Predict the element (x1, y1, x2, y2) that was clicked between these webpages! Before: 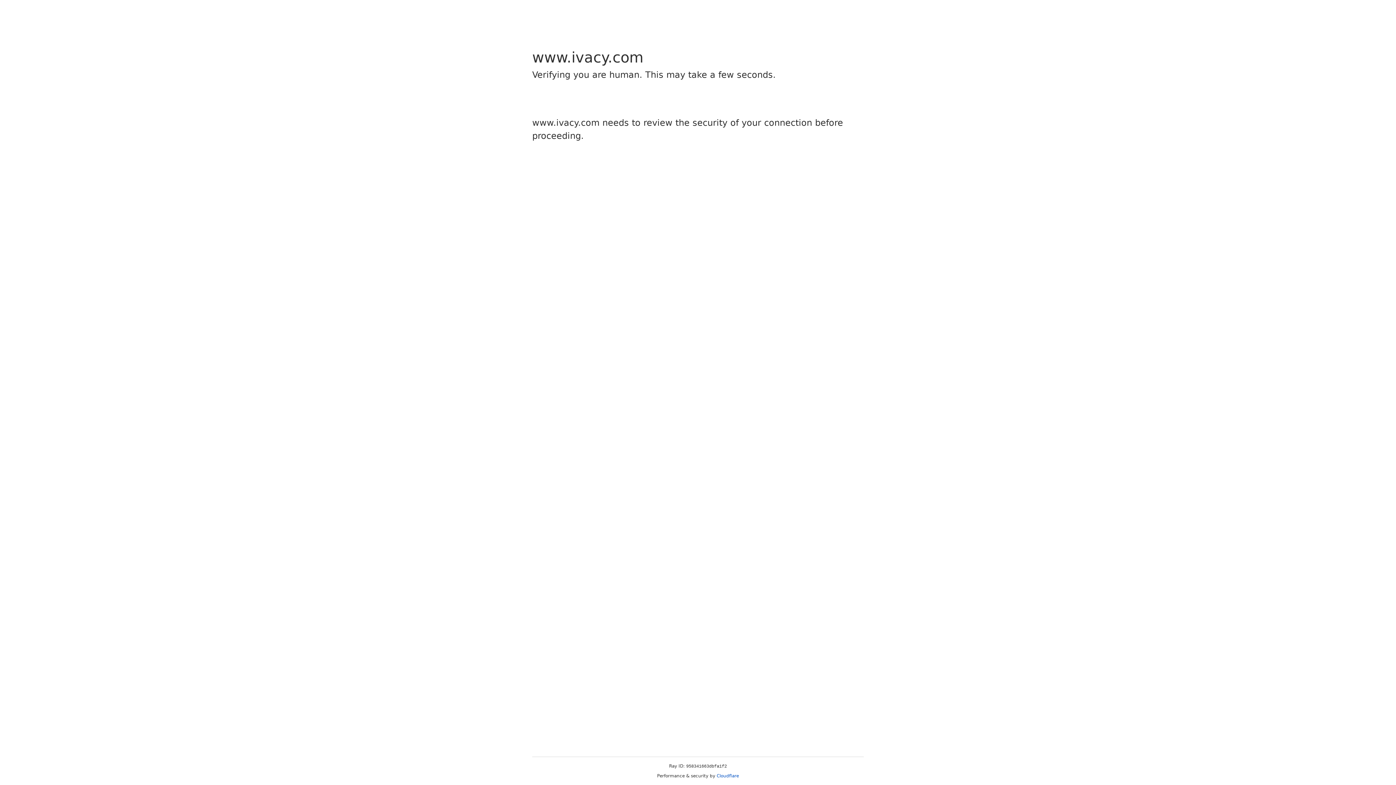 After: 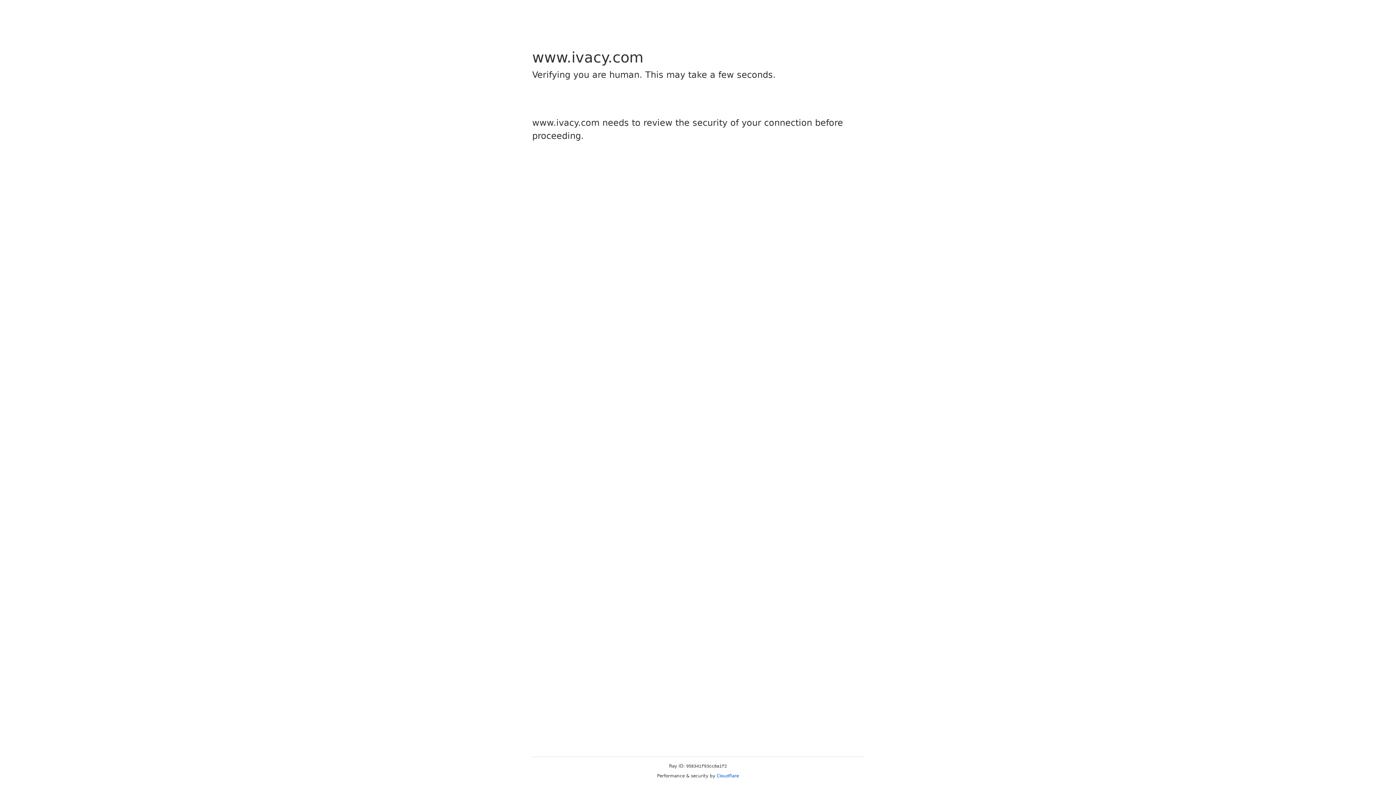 Action: bbox: (716, 773, 739, 778) label: Cloudflare